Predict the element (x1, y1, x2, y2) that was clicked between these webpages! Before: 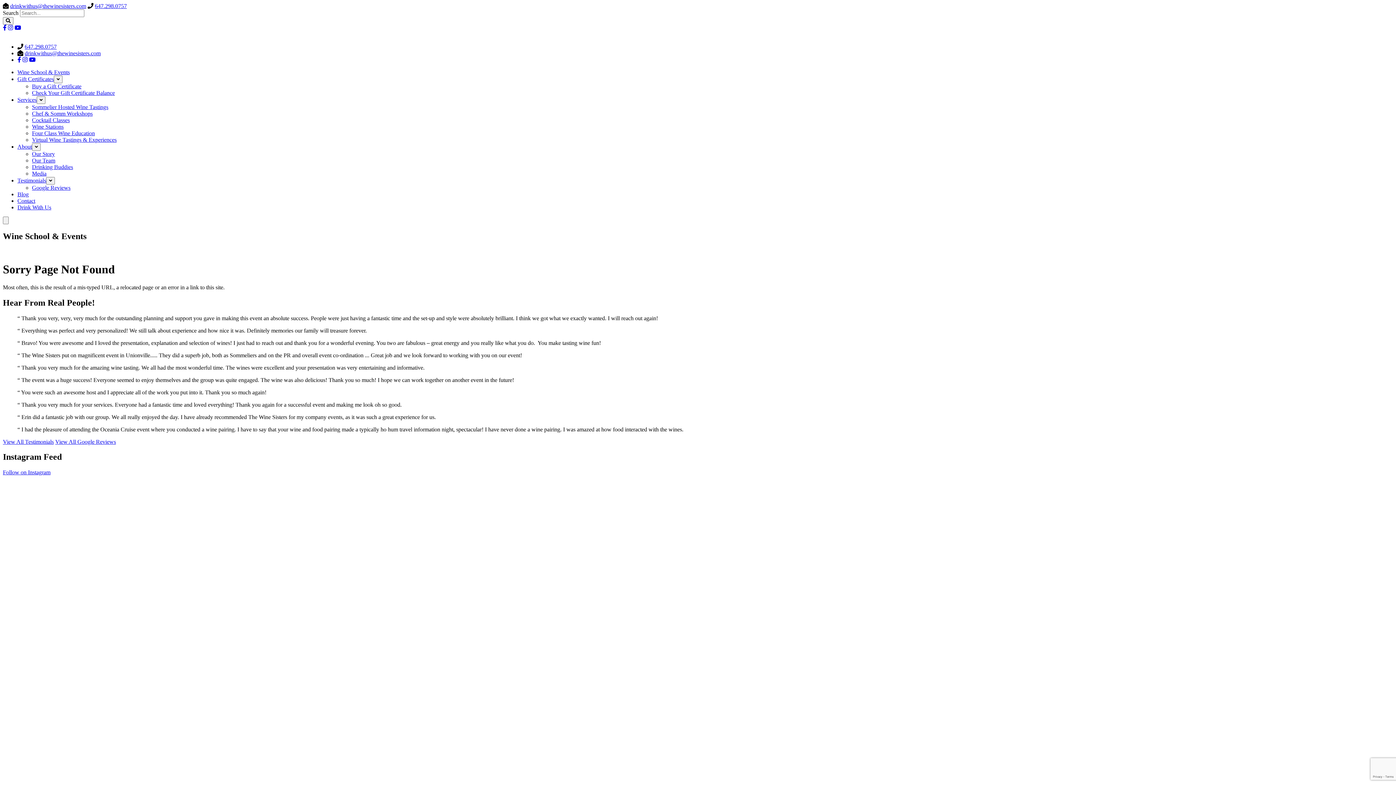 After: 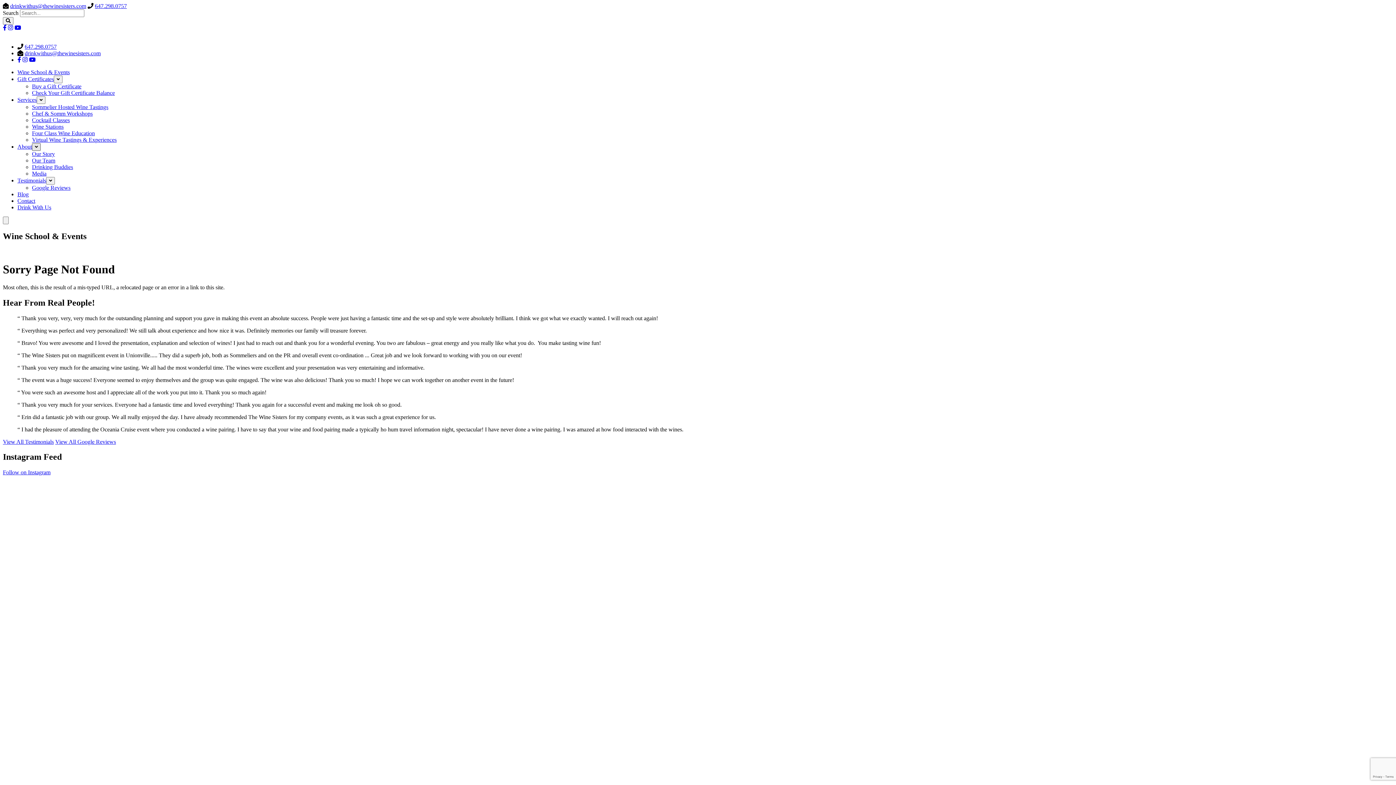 Action: bbox: (32, 143, 40, 150) label: open submenu